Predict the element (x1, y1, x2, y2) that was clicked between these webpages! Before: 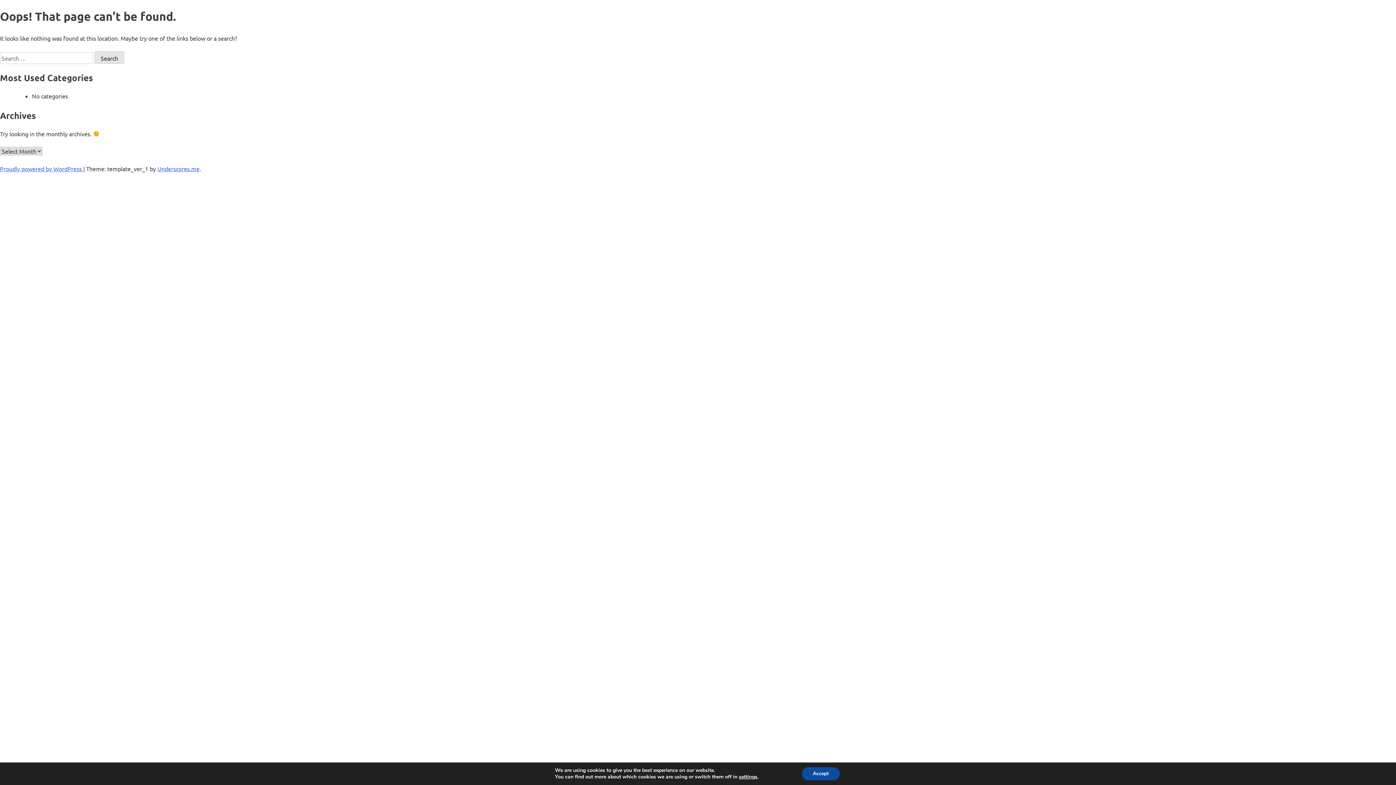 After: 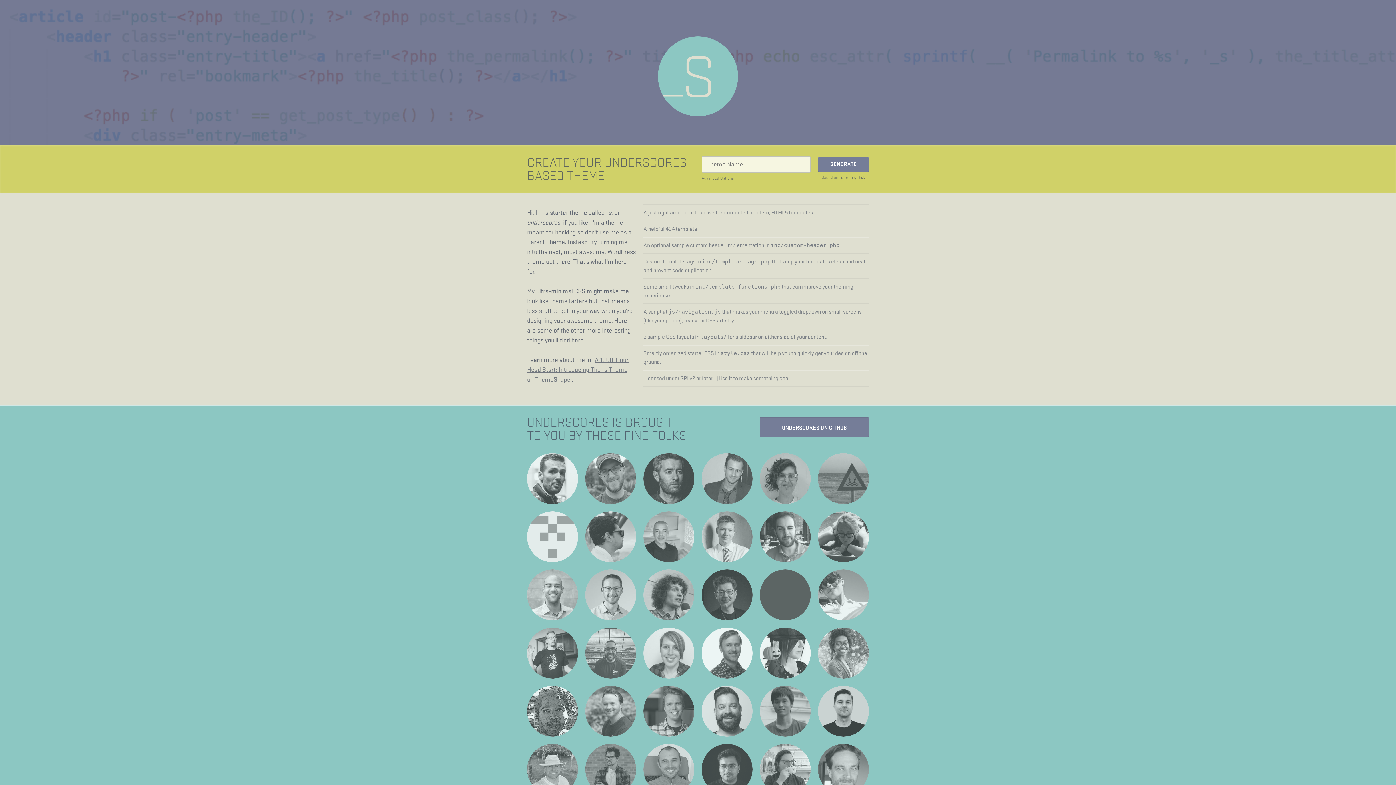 Action: bbox: (157, 165, 199, 172) label: Underscores.me